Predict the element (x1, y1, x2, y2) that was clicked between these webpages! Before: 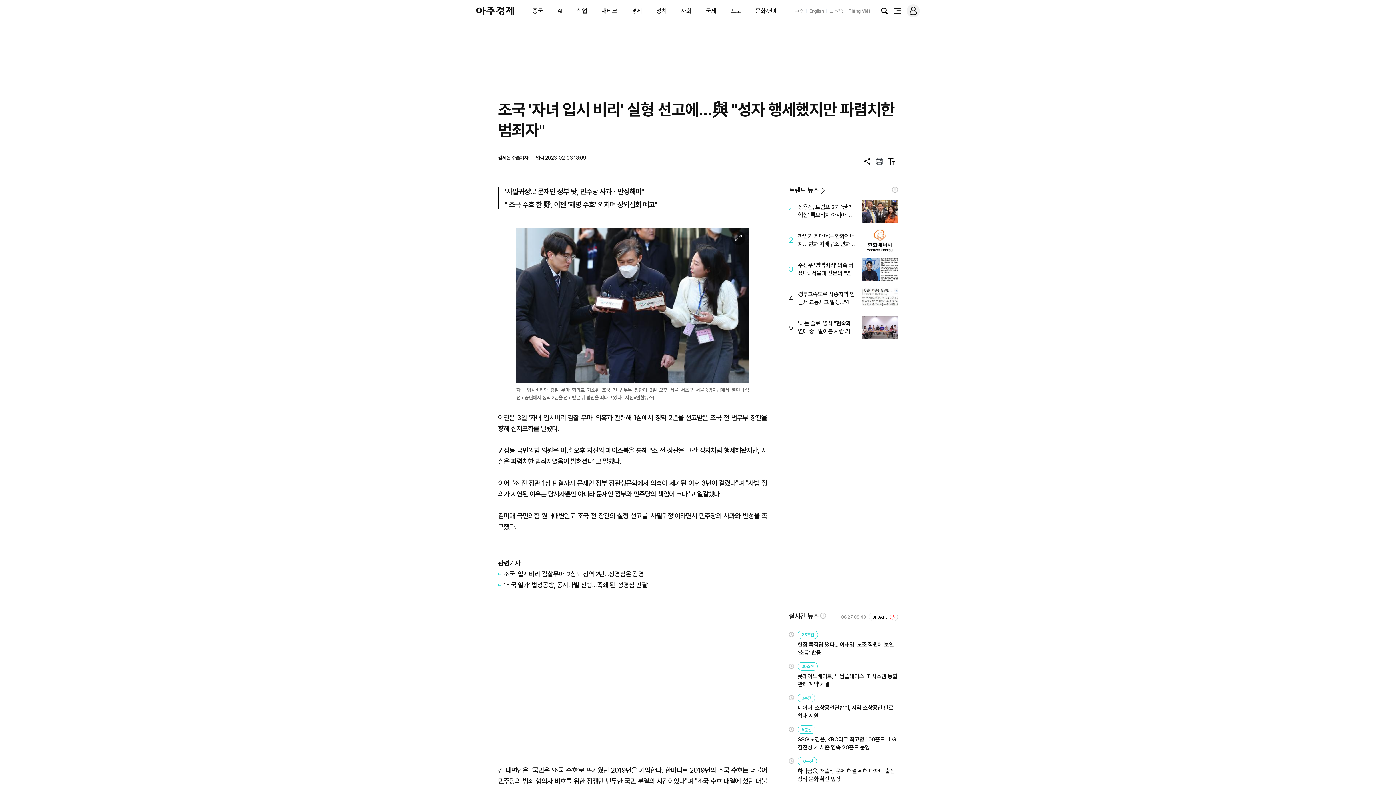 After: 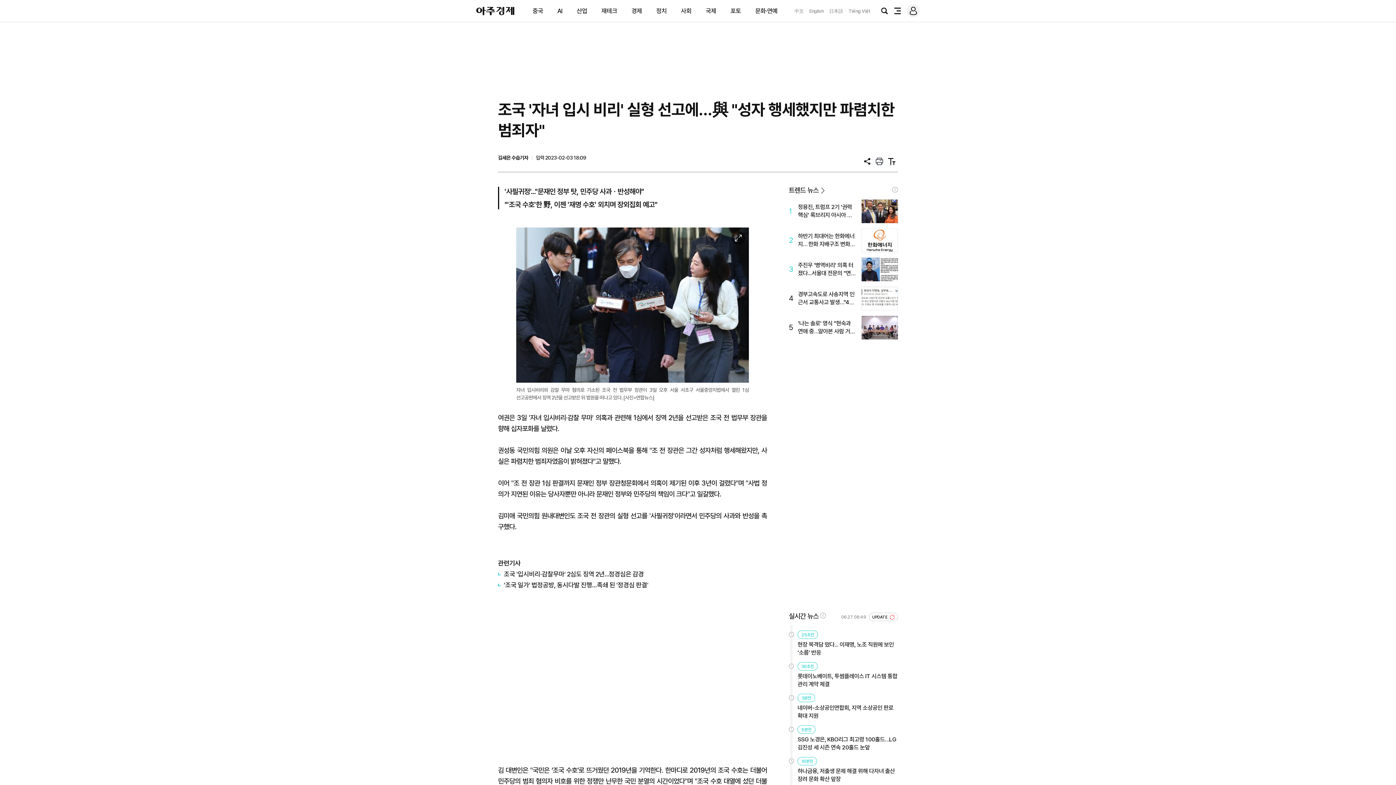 Action: bbox: (794, 8, 803, 13) label: 中文